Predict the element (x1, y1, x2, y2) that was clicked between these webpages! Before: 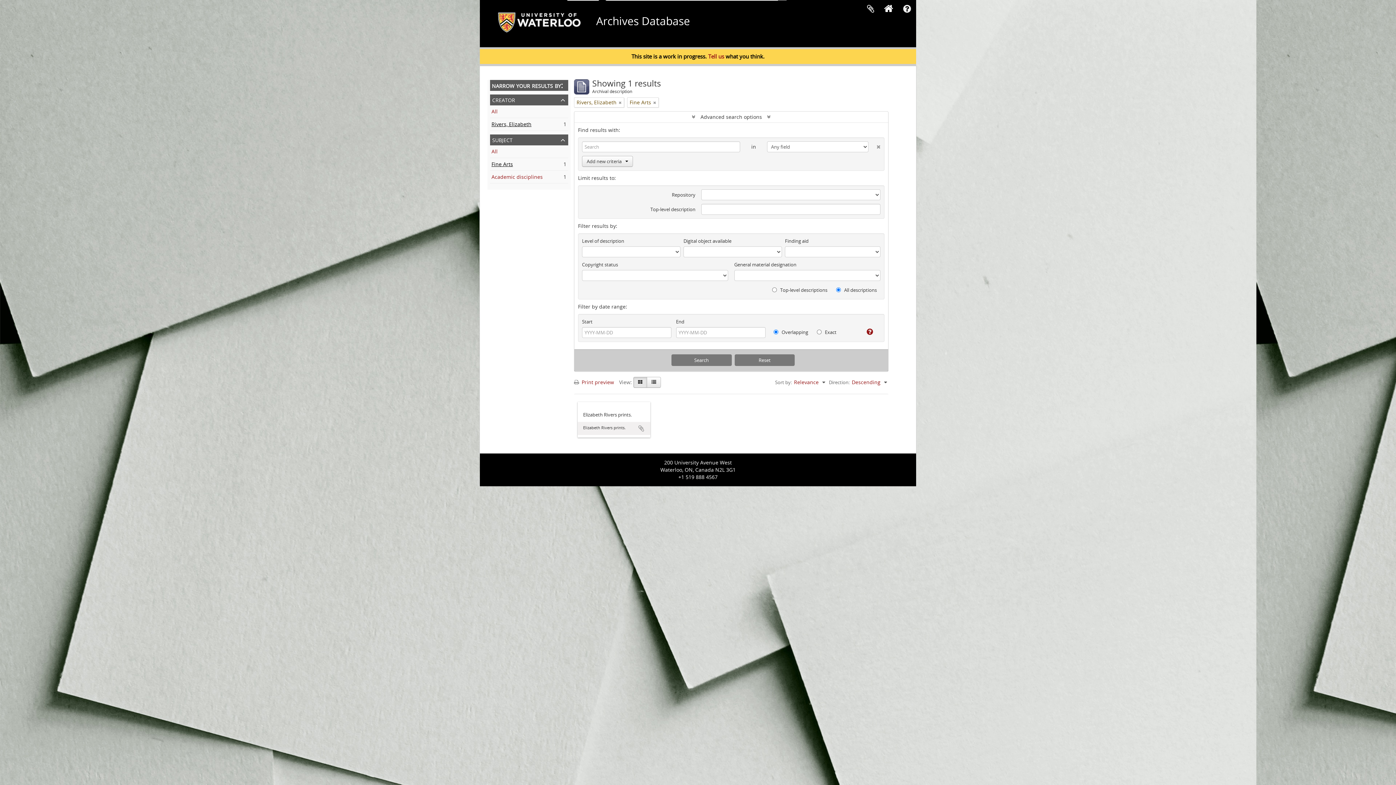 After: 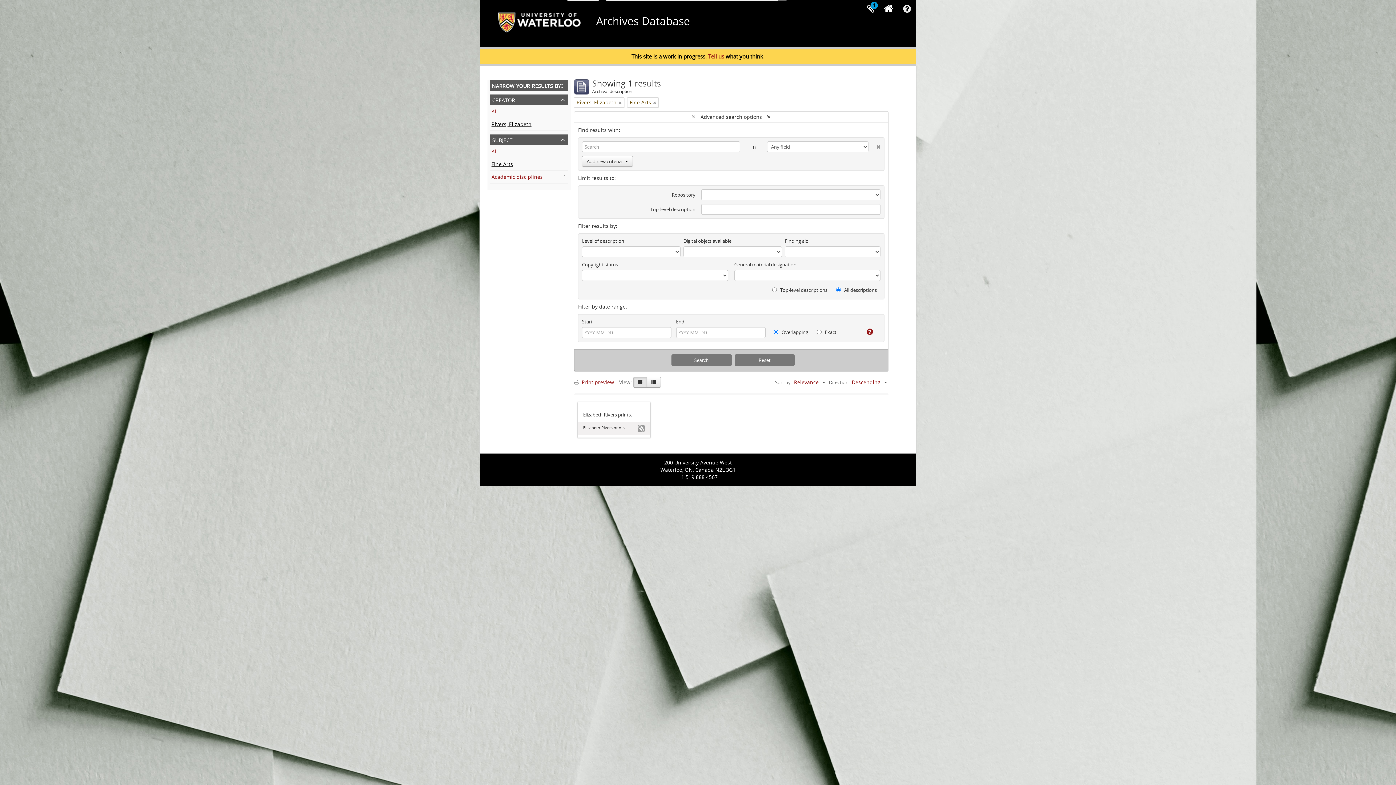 Action: label: Add to clipboard bbox: (637, 425, 645, 432)